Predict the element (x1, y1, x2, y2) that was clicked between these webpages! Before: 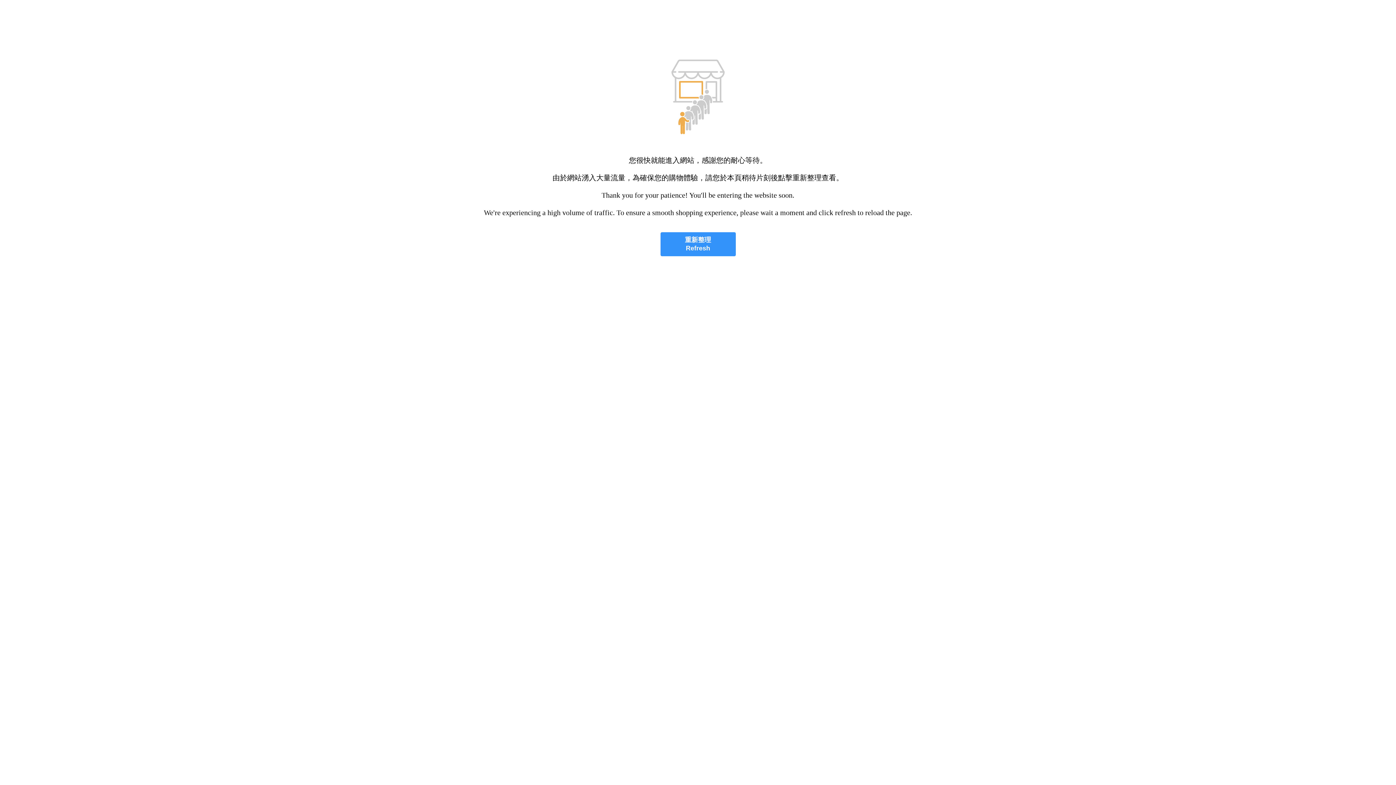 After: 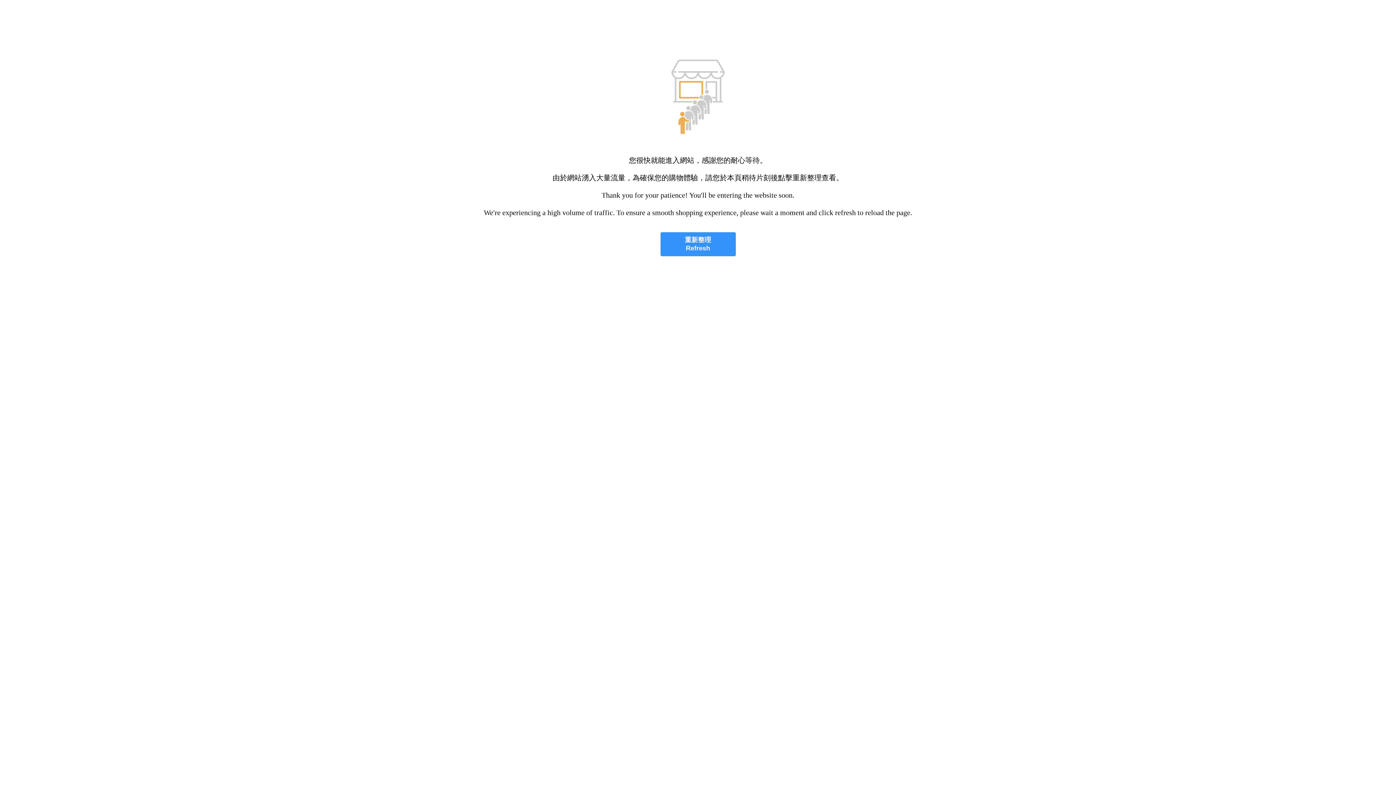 Action: label: 重新整理
Refresh bbox: (660, 232, 735, 256)